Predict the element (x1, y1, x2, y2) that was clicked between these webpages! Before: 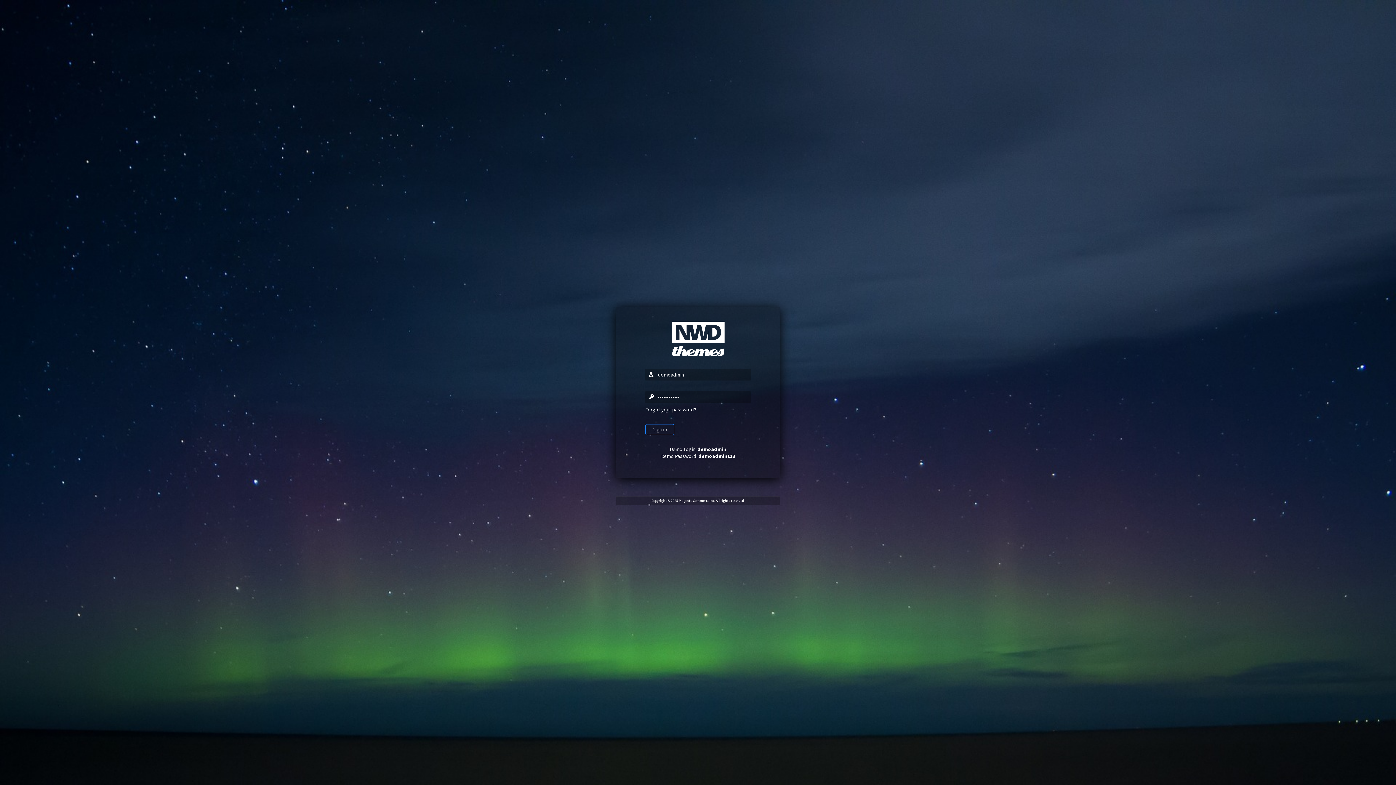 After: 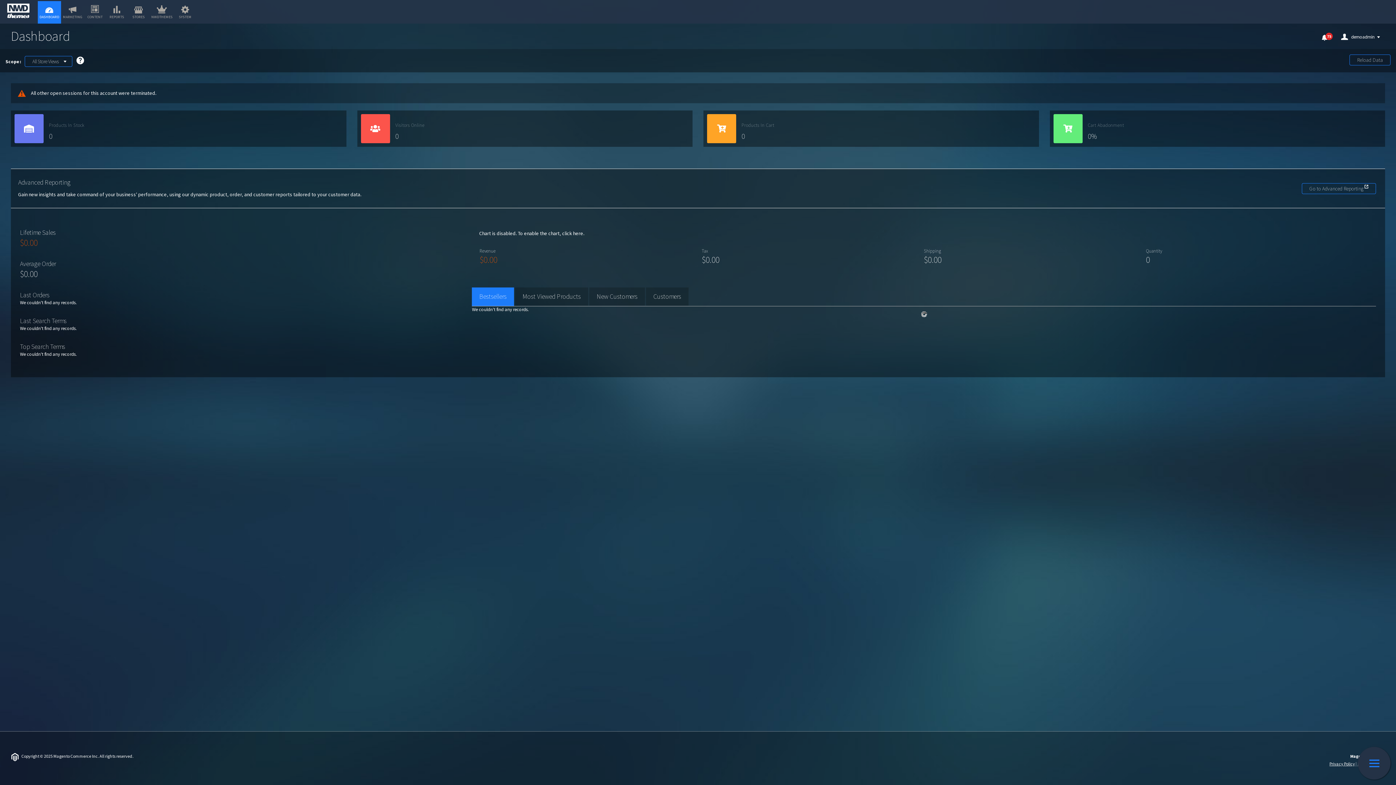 Action: bbox: (645, 424, 674, 435) label: Sign in